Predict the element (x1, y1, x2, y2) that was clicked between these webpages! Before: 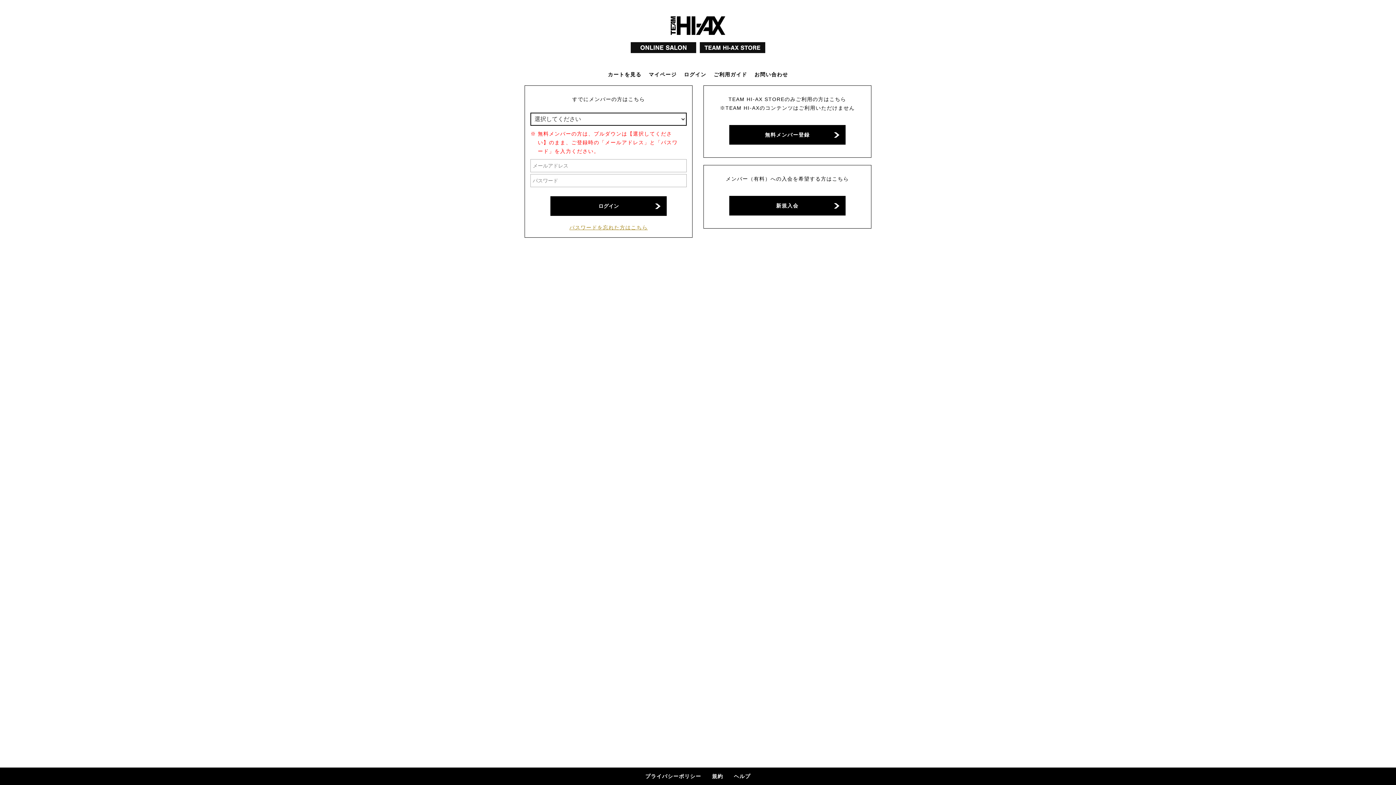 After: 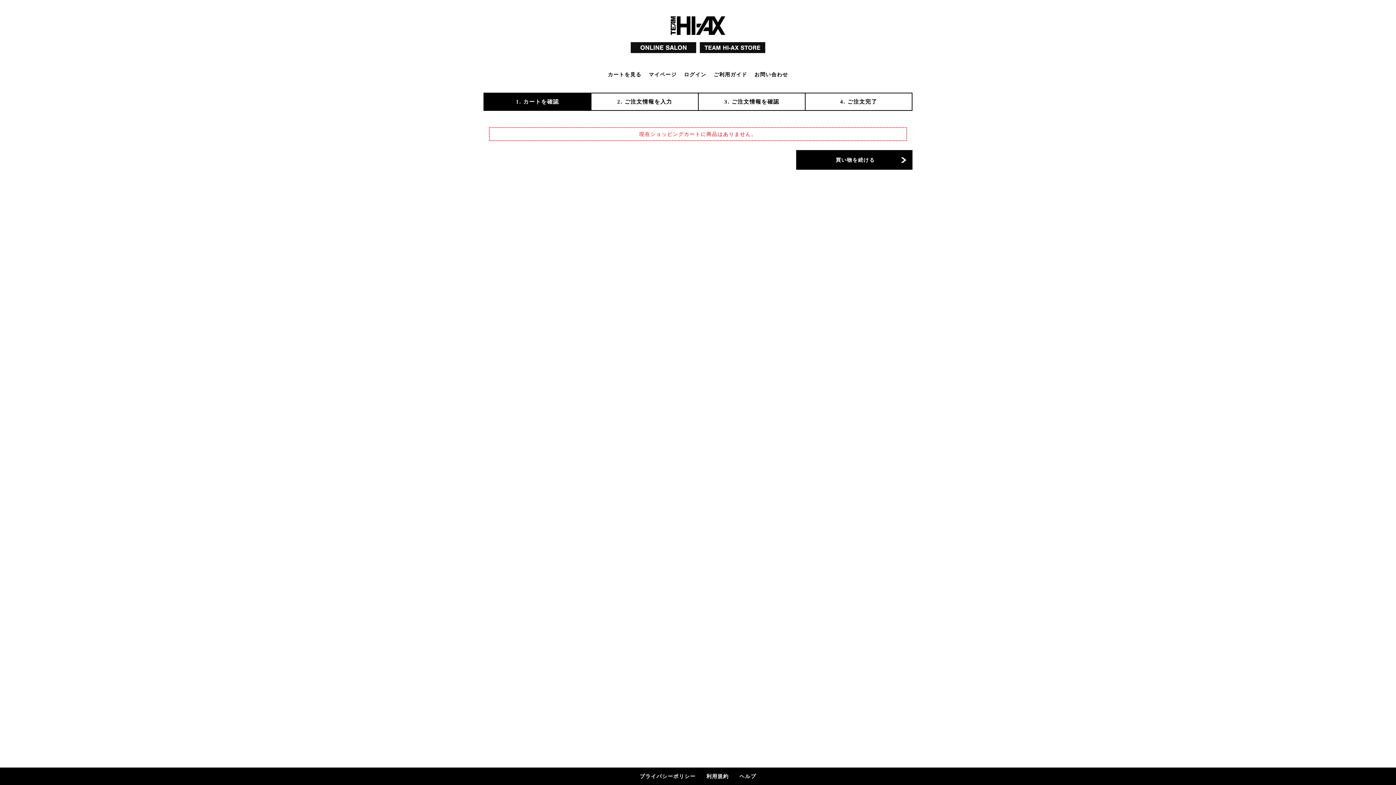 Action: bbox: (608, 67, 641, 81)